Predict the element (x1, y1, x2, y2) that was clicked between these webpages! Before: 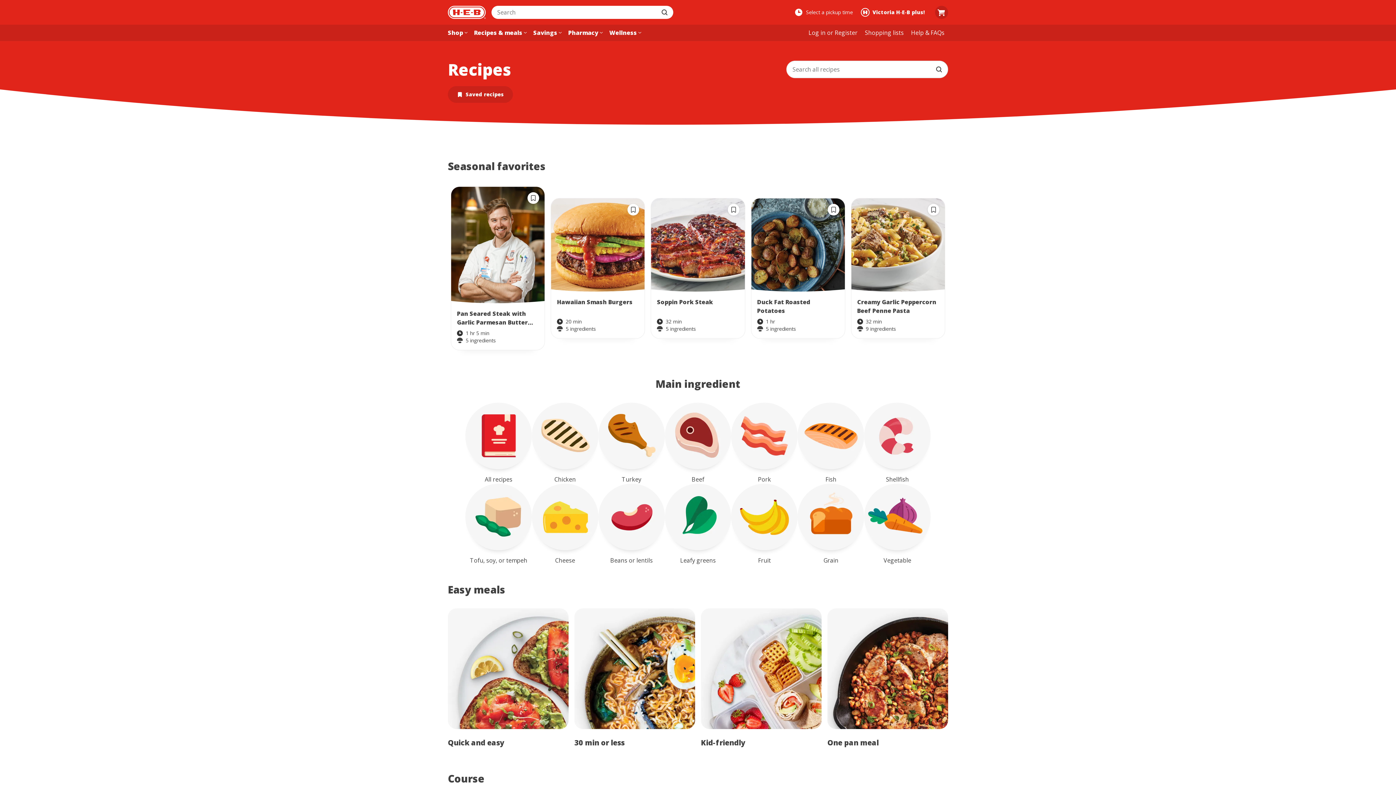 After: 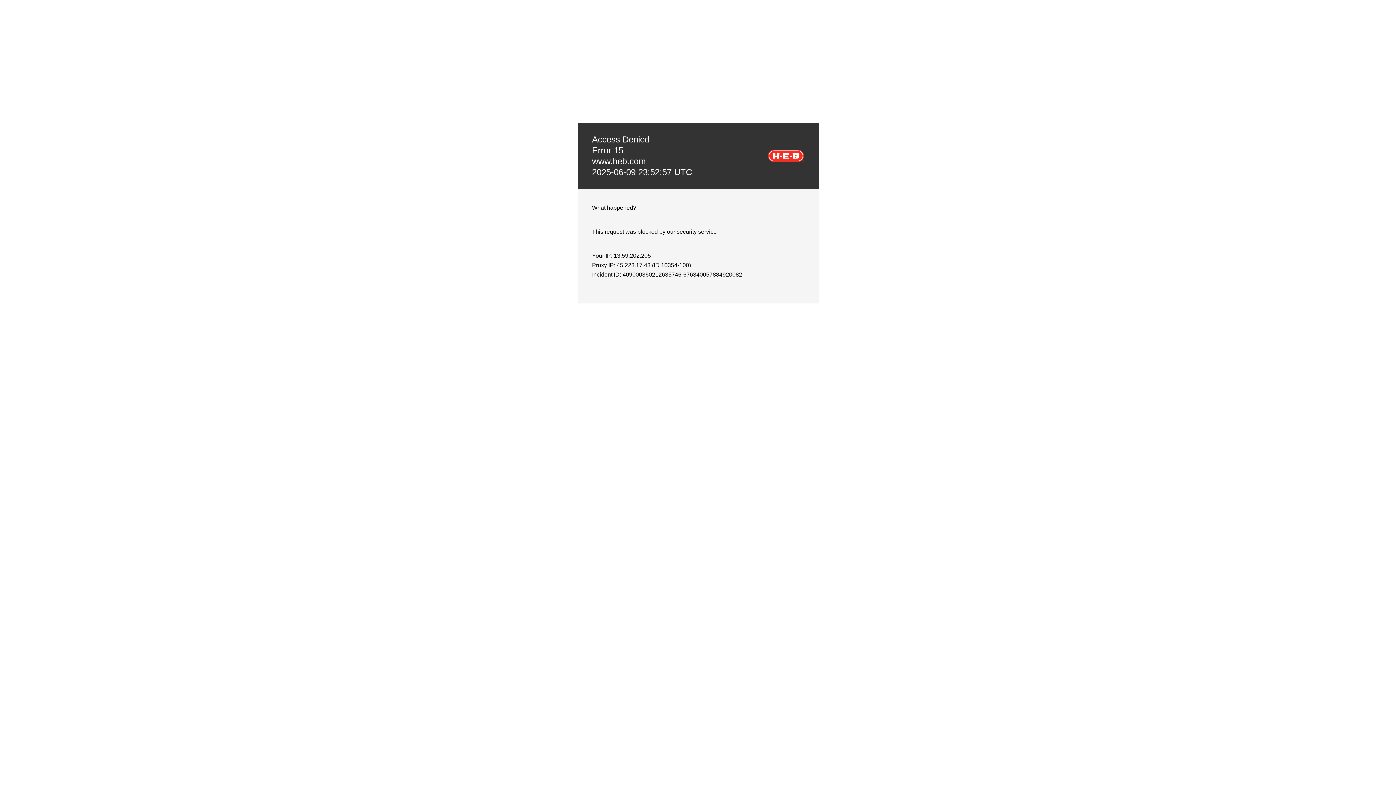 Action: bbox: (797, 403, 864, 484) label: Fish